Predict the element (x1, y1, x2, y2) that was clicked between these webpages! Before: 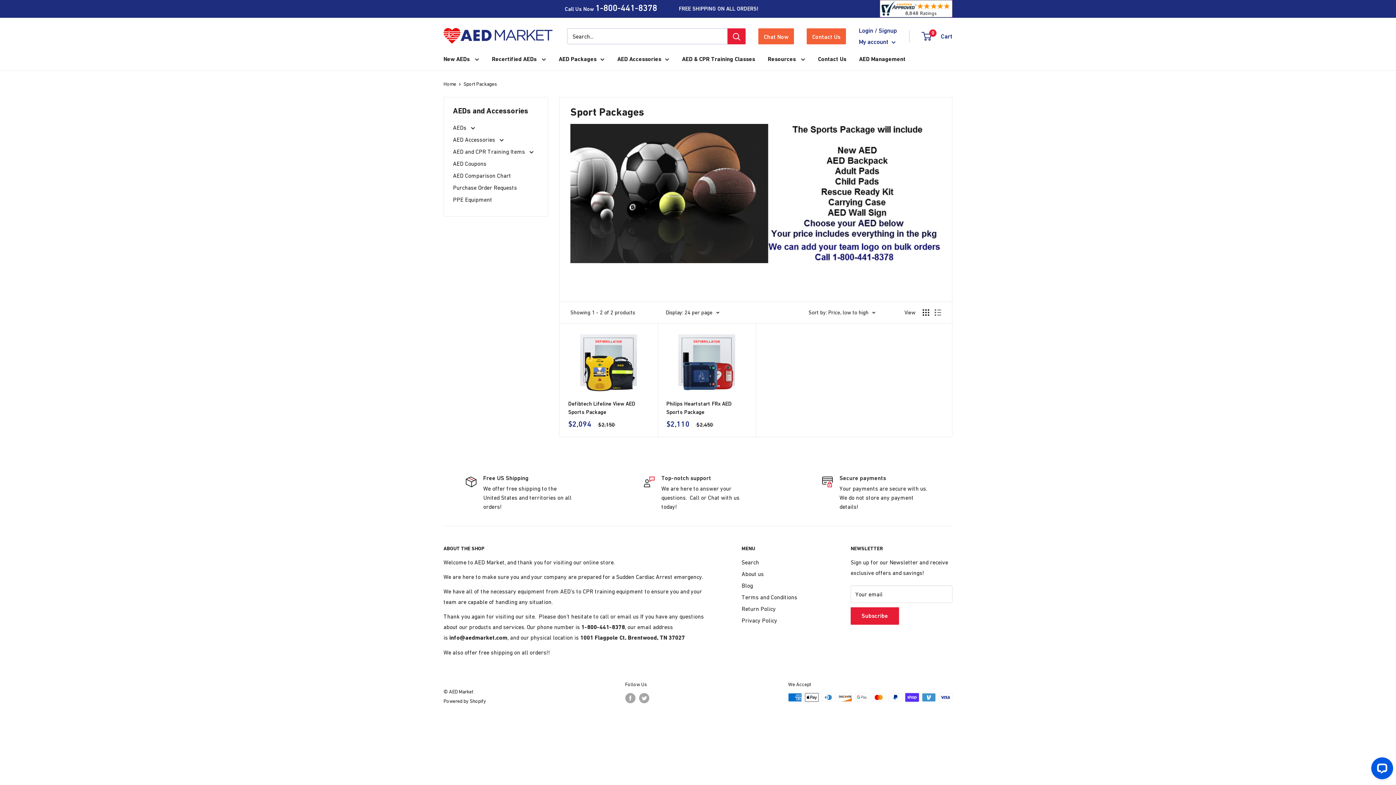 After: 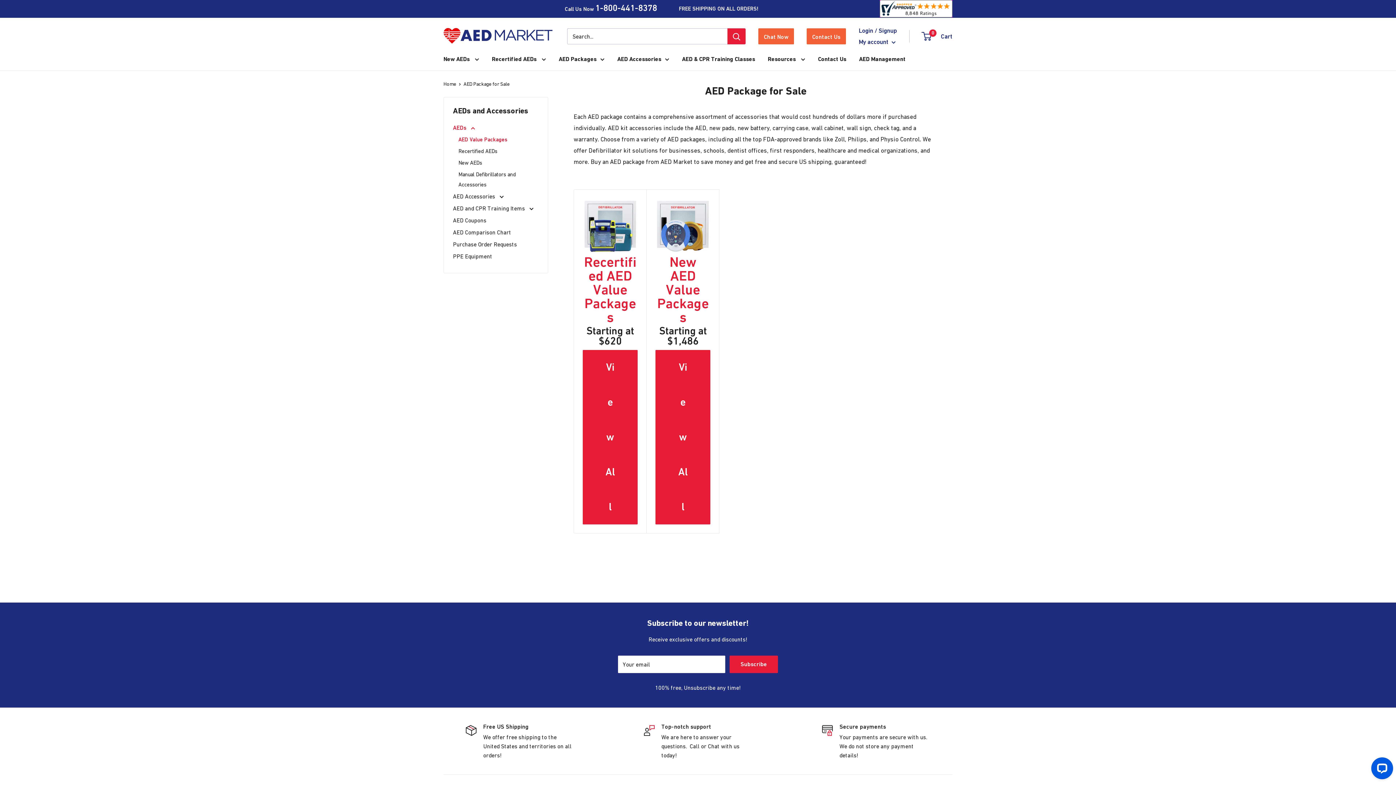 Action: bbox: (558, 53, 604, 64) label: AED Packages